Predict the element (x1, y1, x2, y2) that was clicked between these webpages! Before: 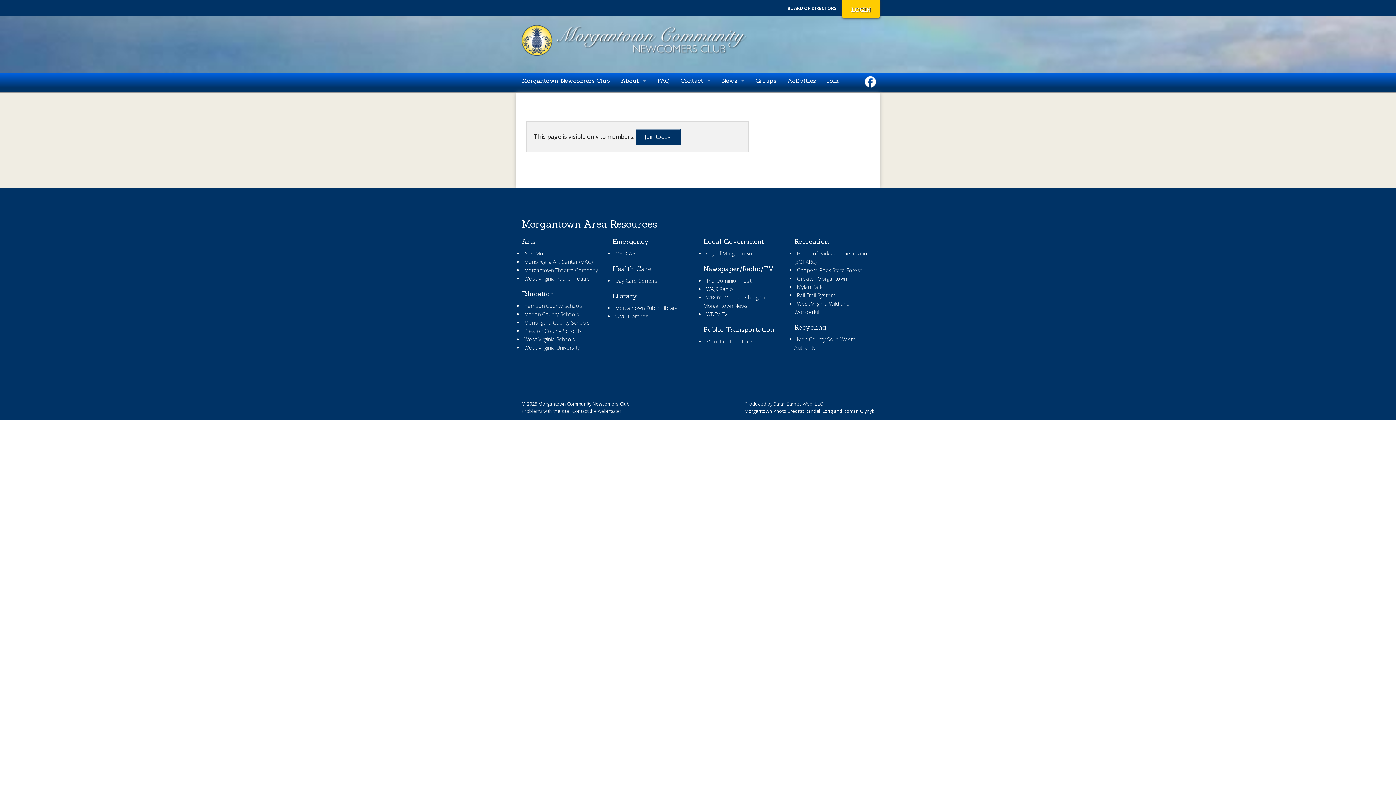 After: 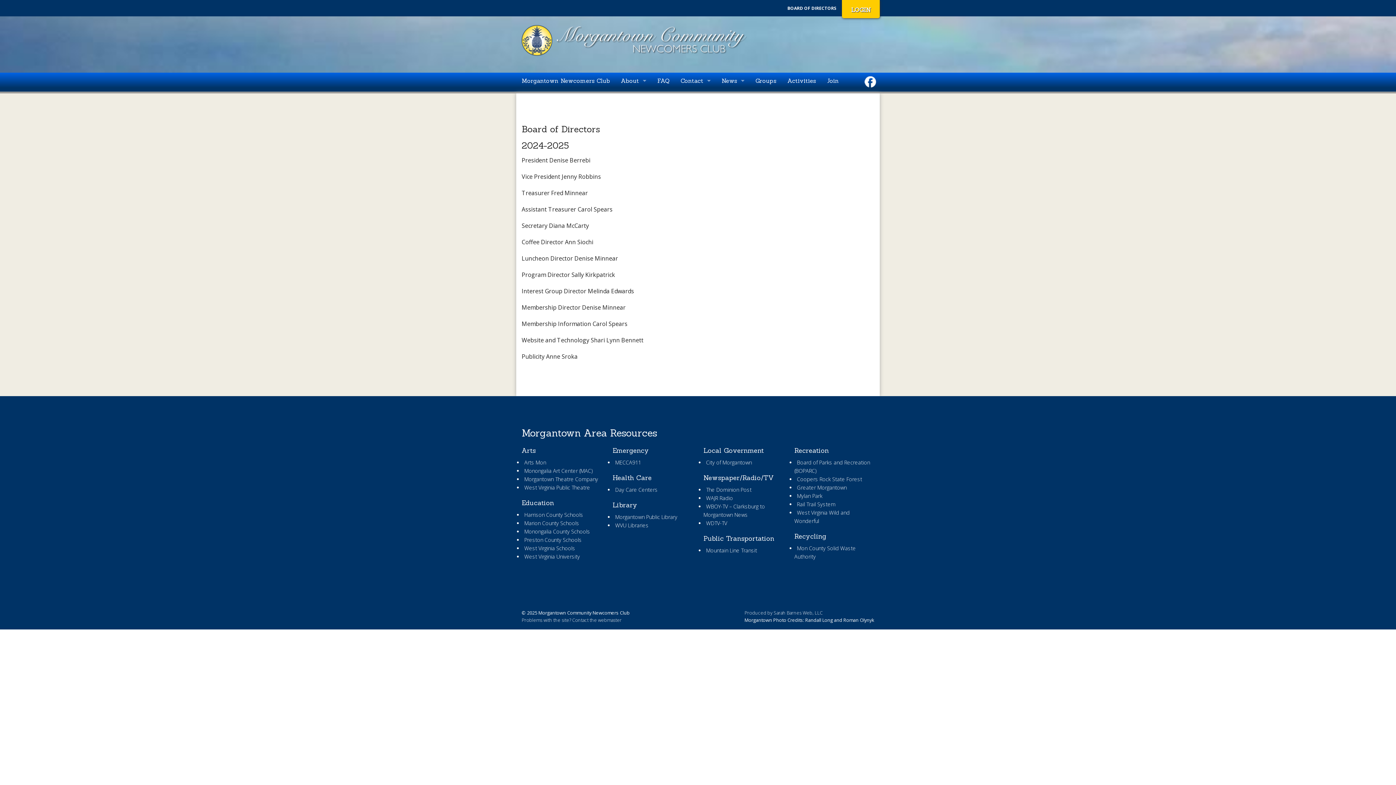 Action: label: BOARD OF DIRECTORS bbox: (782, 0, 842, 16)